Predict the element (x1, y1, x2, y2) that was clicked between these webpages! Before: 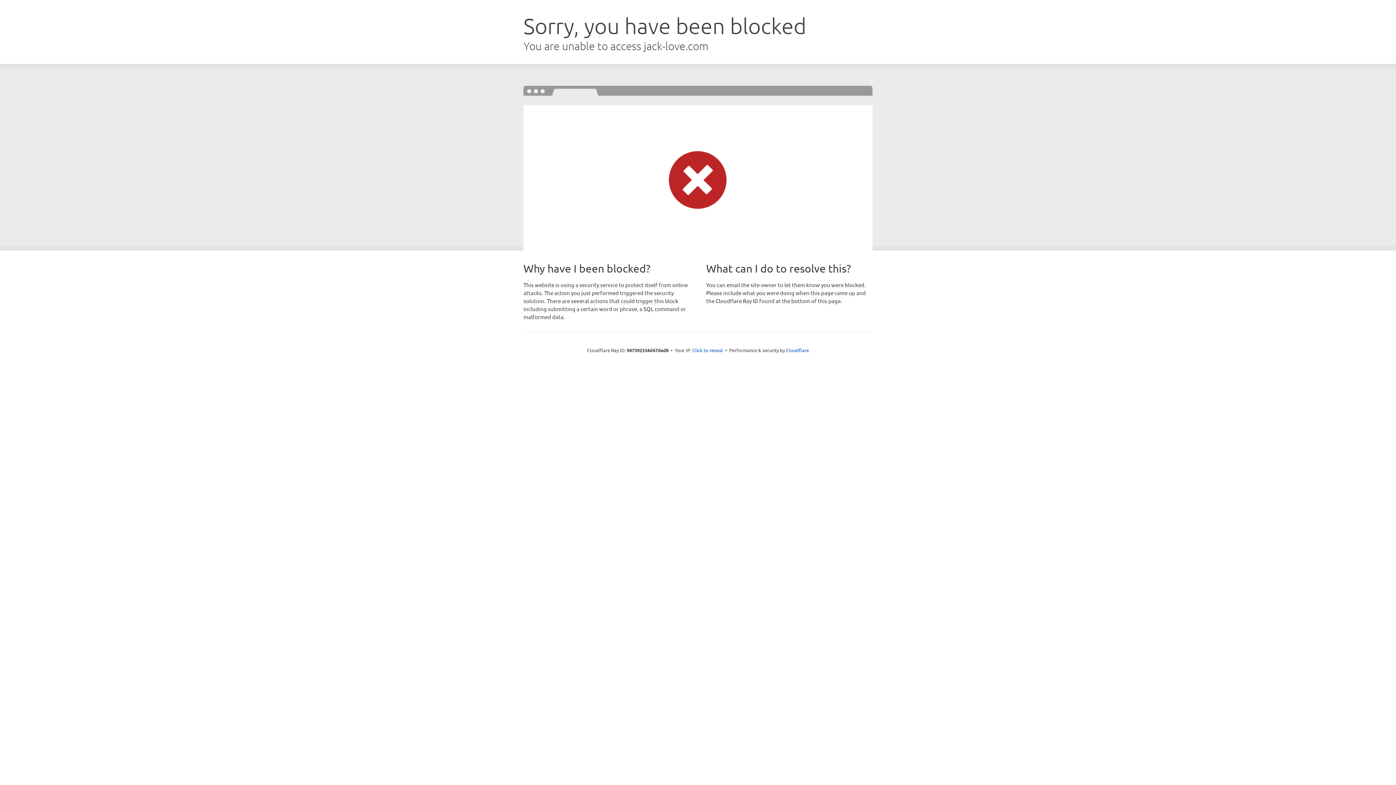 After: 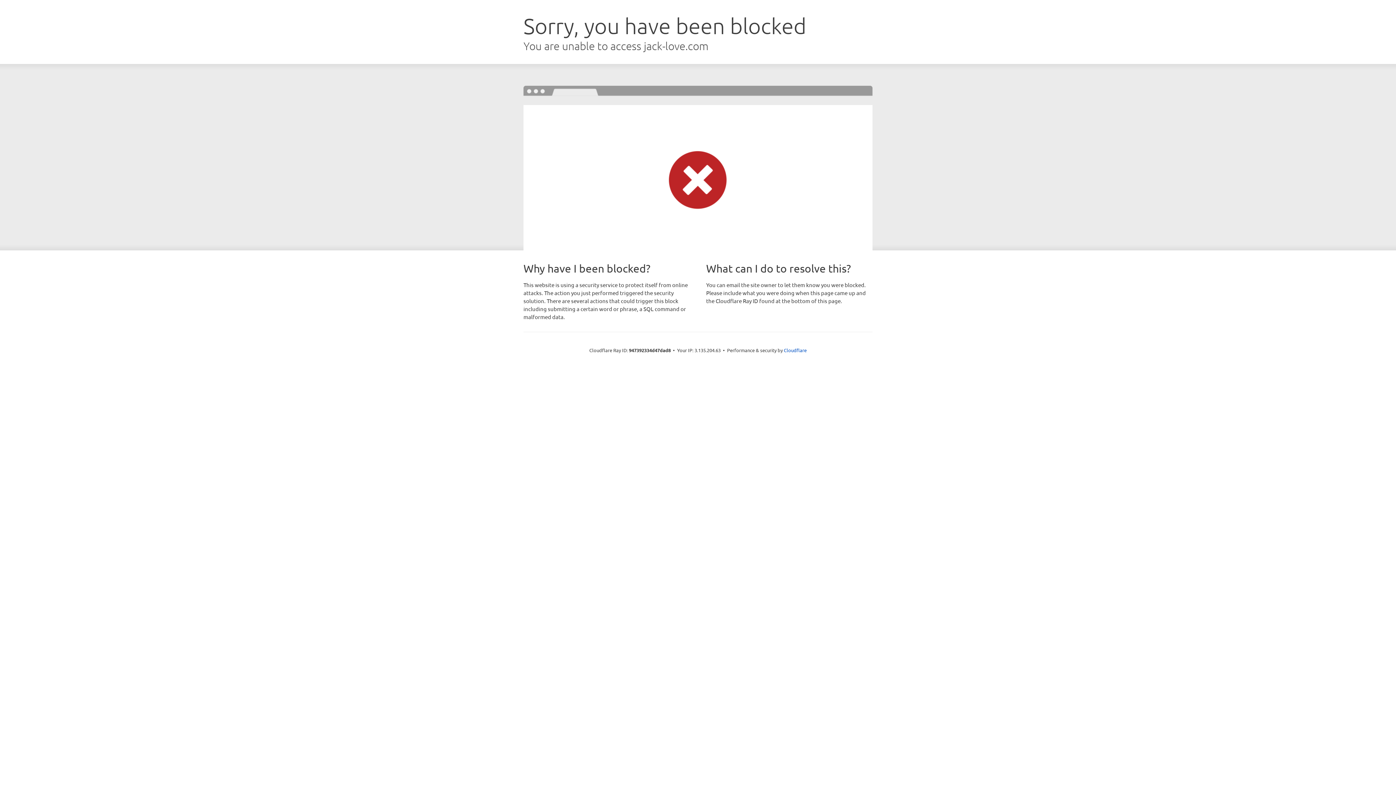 Action: label: Click to reveal bbox: (692, 346, 723, 353)